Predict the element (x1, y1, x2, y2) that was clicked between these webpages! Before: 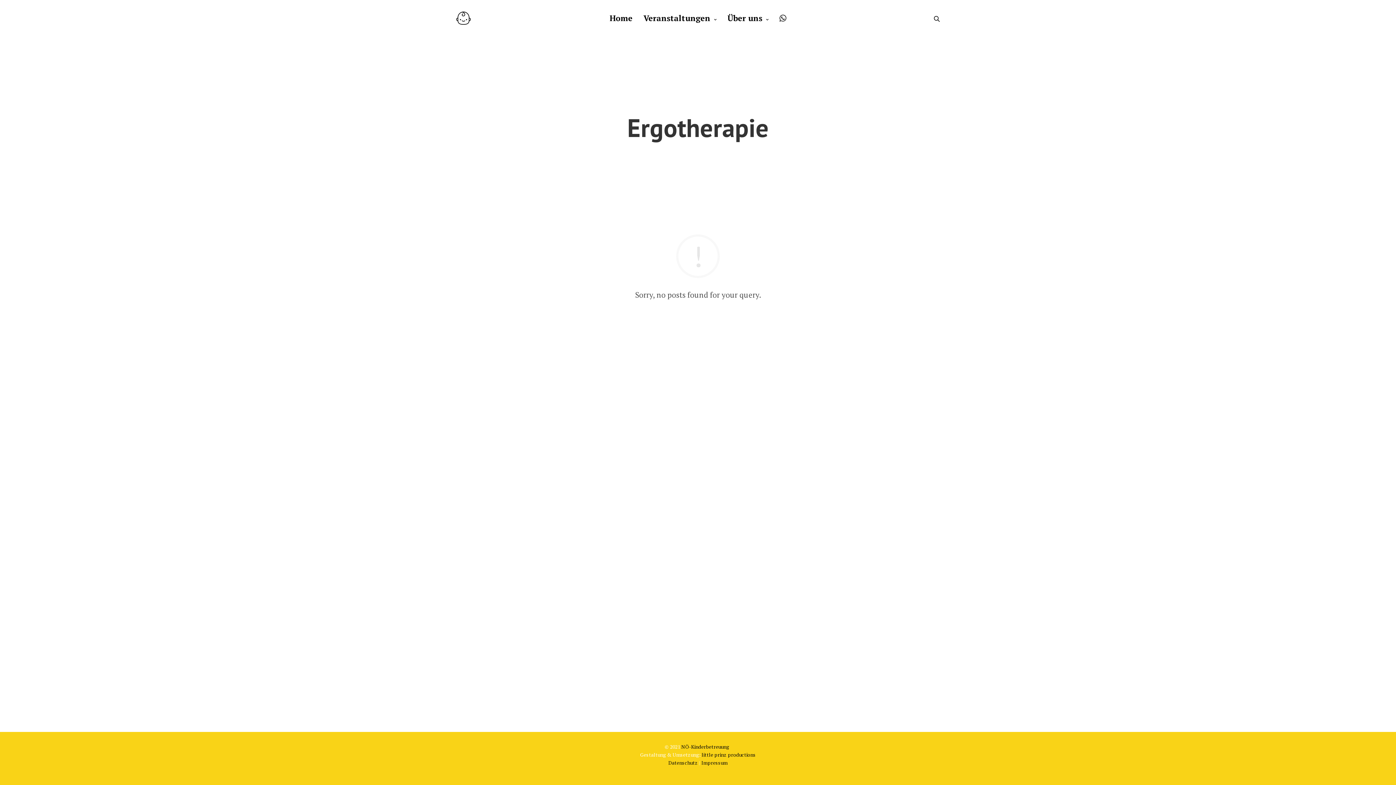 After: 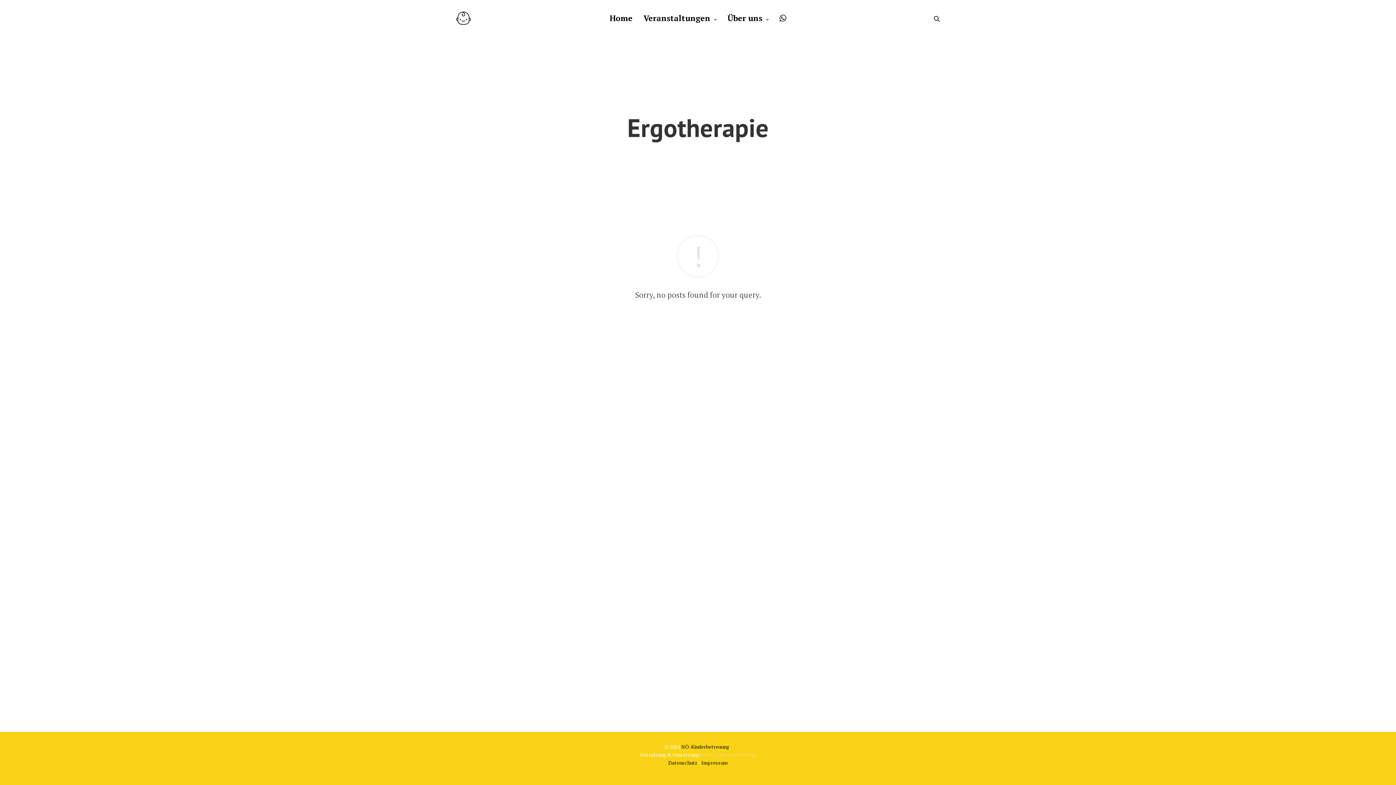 Action: bbox: (701, 751, 756, 758) label: little prinz productions